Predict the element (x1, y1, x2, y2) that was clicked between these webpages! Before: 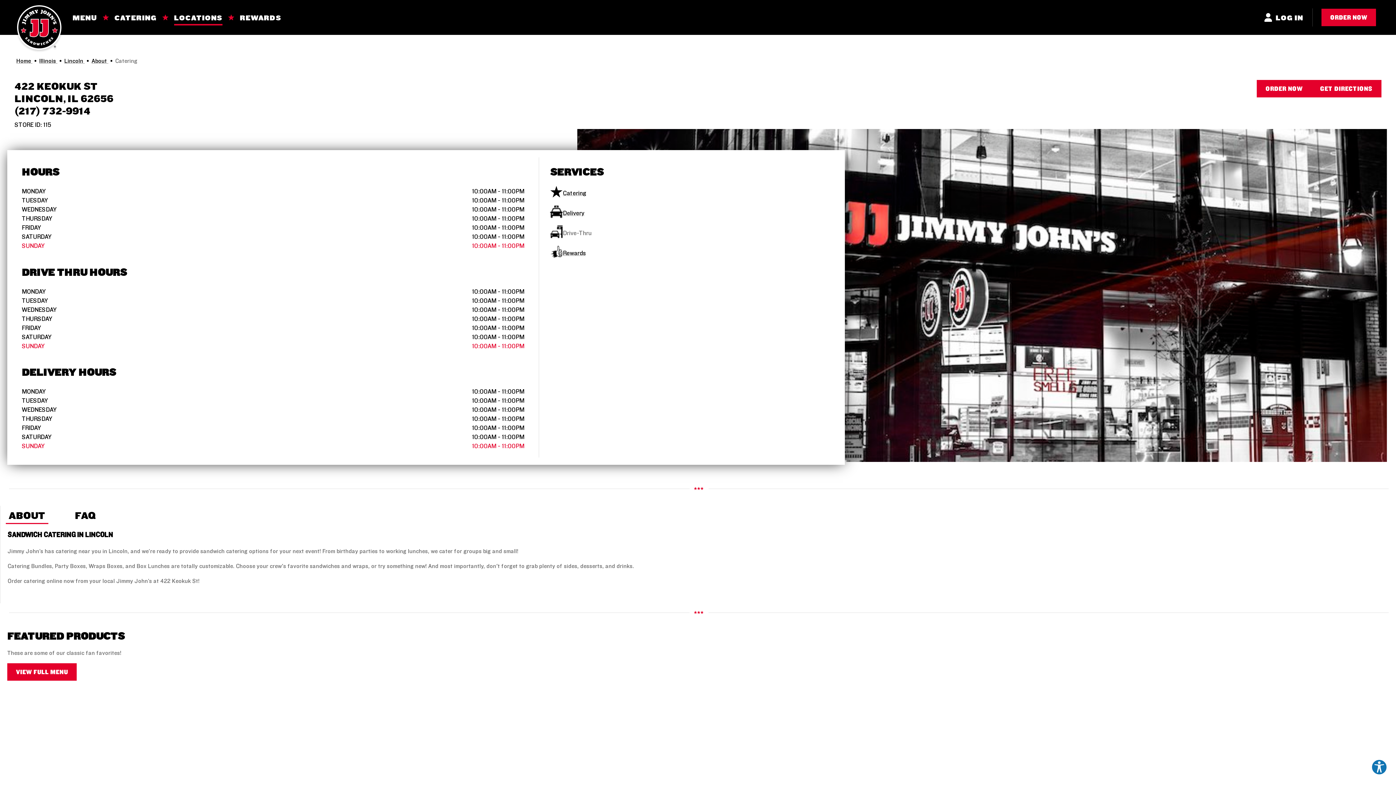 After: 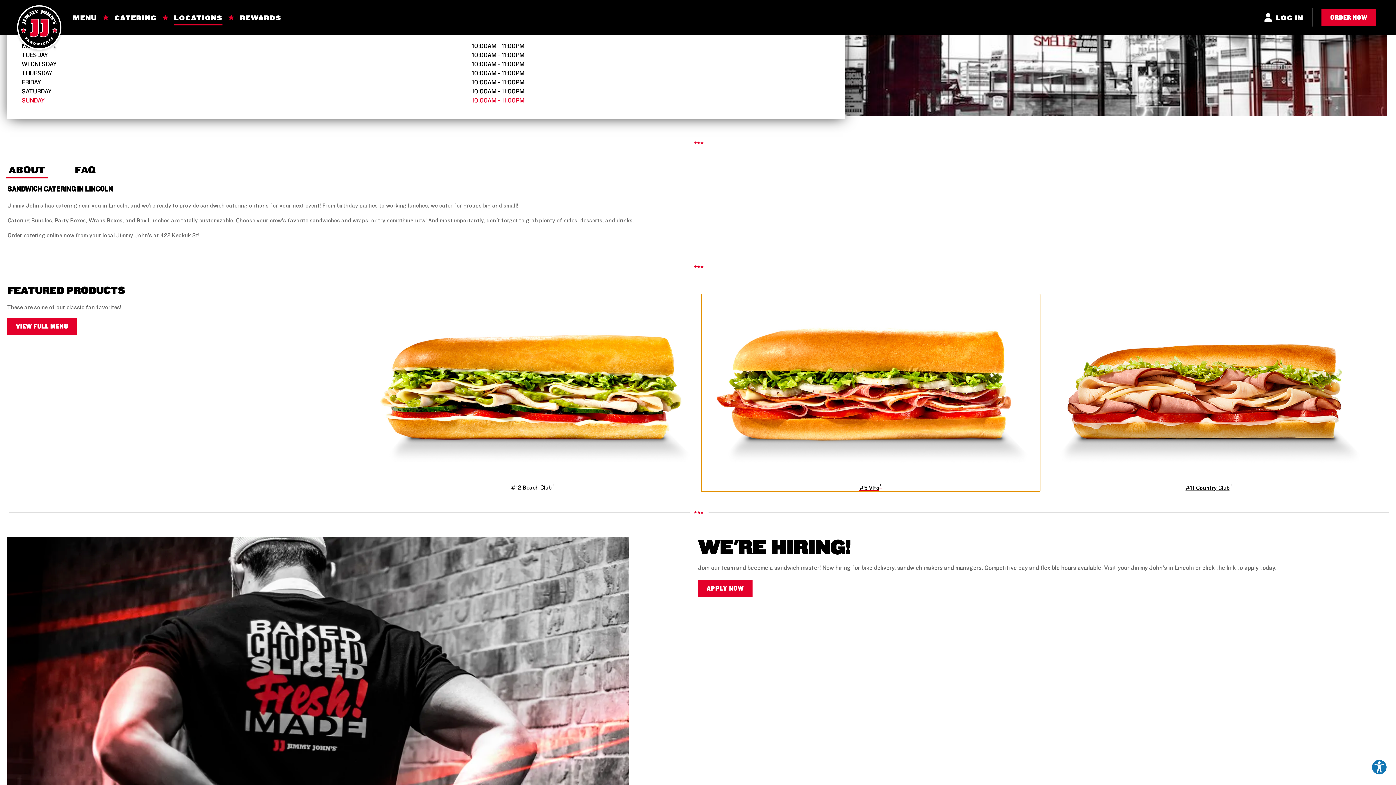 Action: bbox: (1040, 639, 1378, 837) label: #5 Vito®